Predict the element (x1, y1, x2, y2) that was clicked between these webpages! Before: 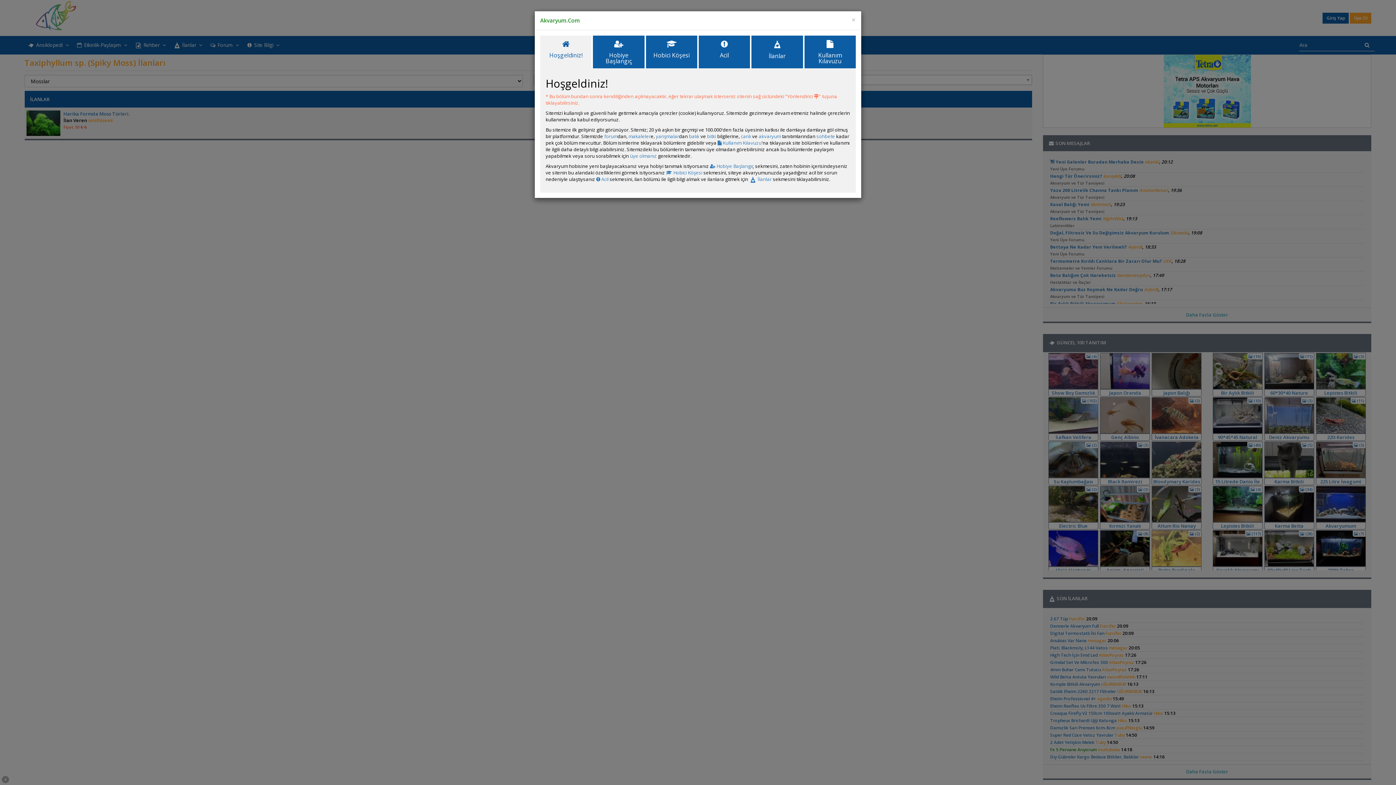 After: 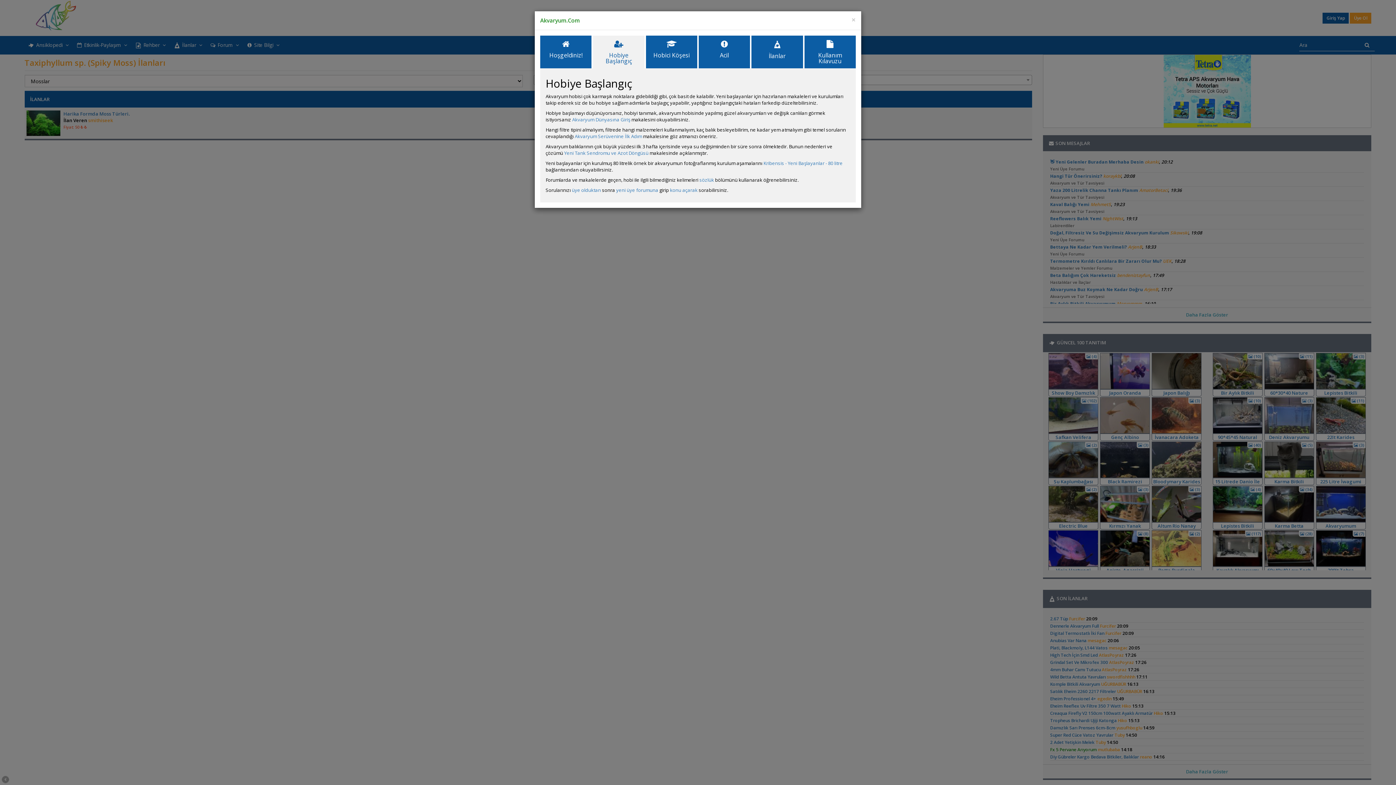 Action: bbox: (593, 35, 644, 68) label: Hobiye Başlangıç